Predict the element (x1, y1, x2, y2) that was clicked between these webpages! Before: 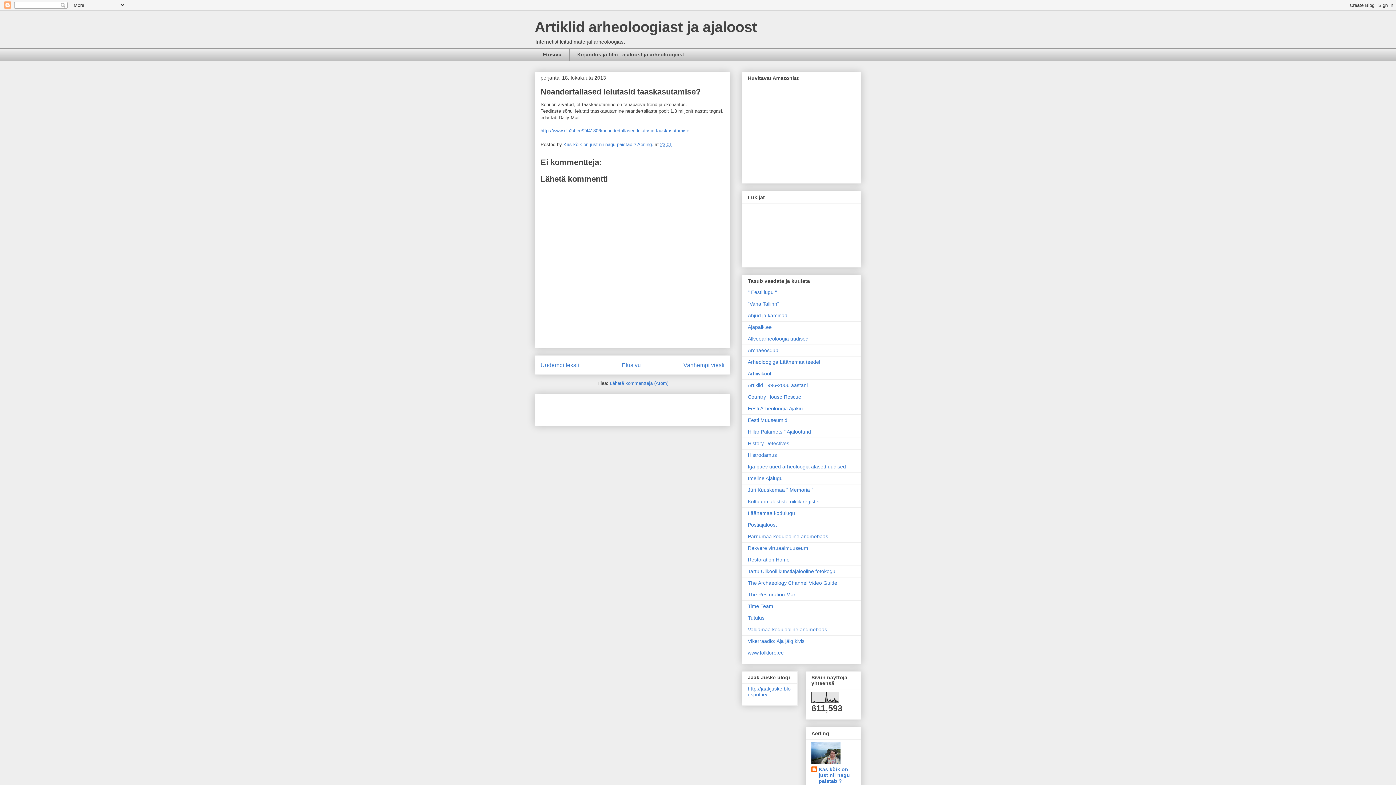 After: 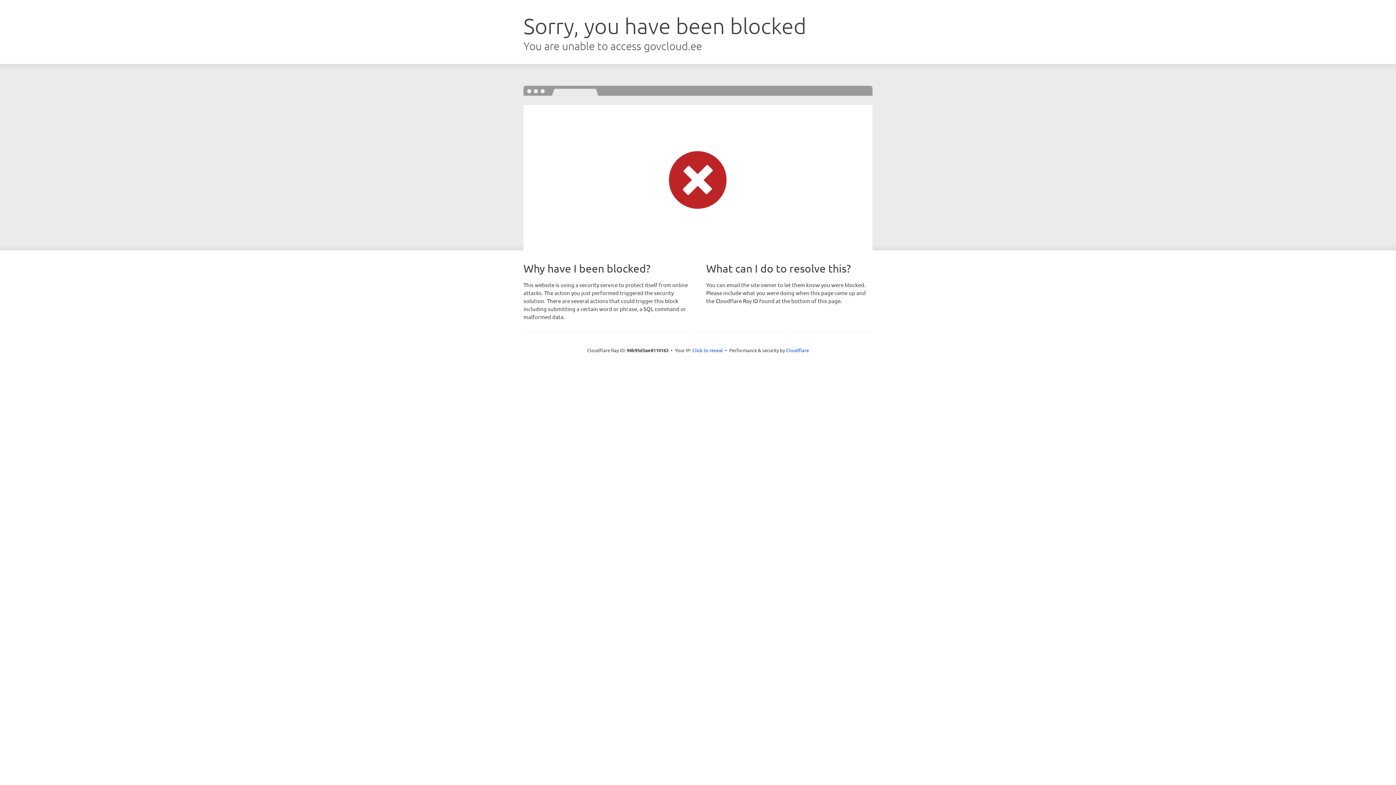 Action: bbox: (748, 429, 814, 434) label: Hillar Palamets " Ajalootund "